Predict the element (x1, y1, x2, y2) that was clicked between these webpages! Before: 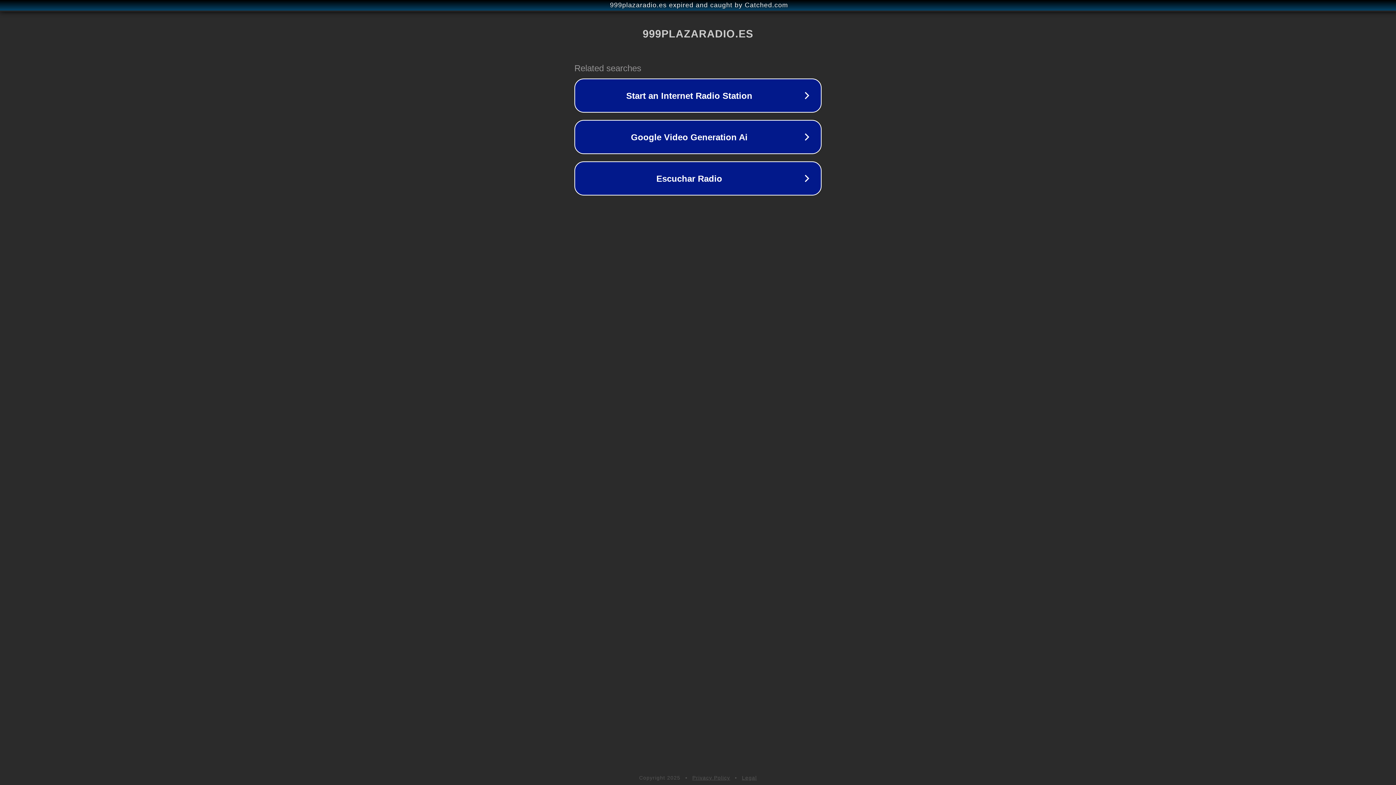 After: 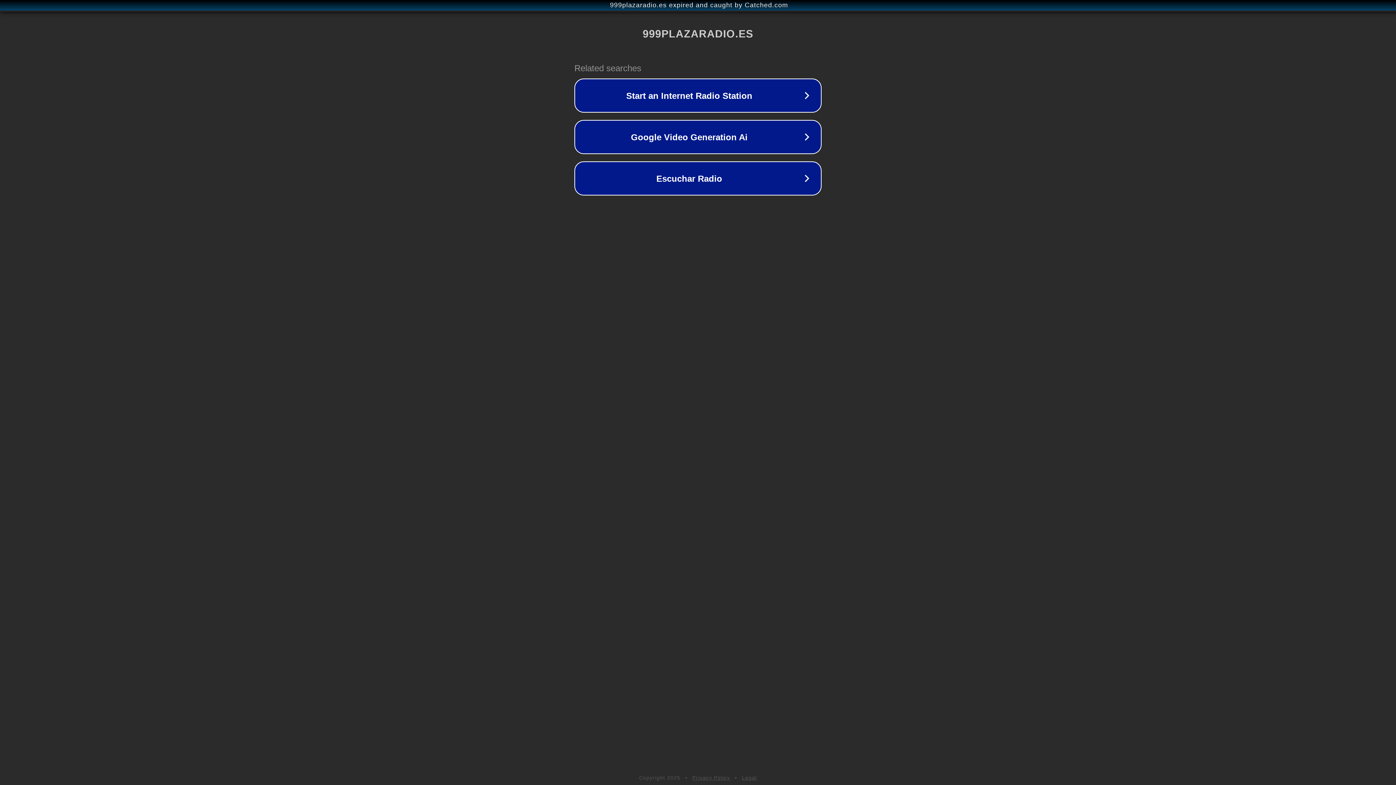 Action: label: Privacy Policy bbox: (692, 775, 730, 781)